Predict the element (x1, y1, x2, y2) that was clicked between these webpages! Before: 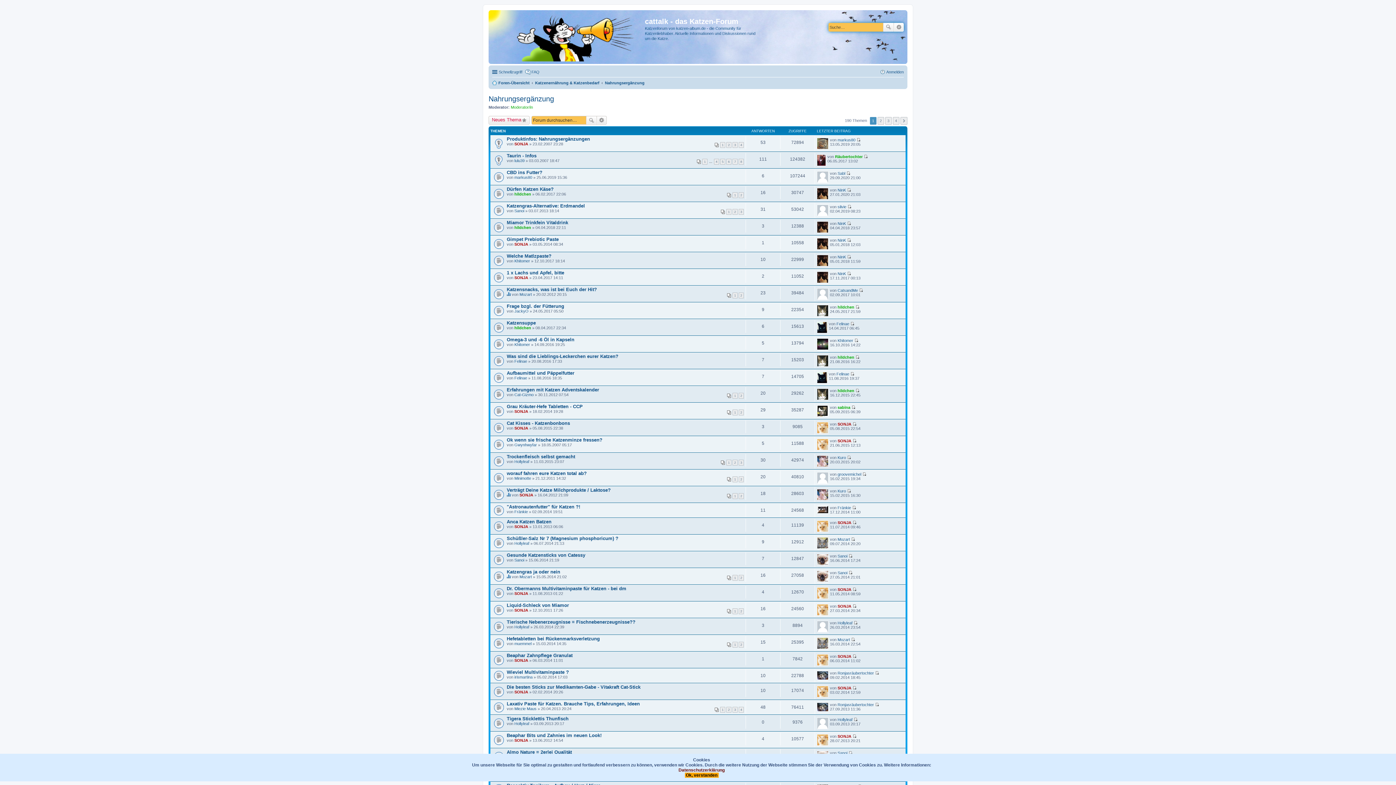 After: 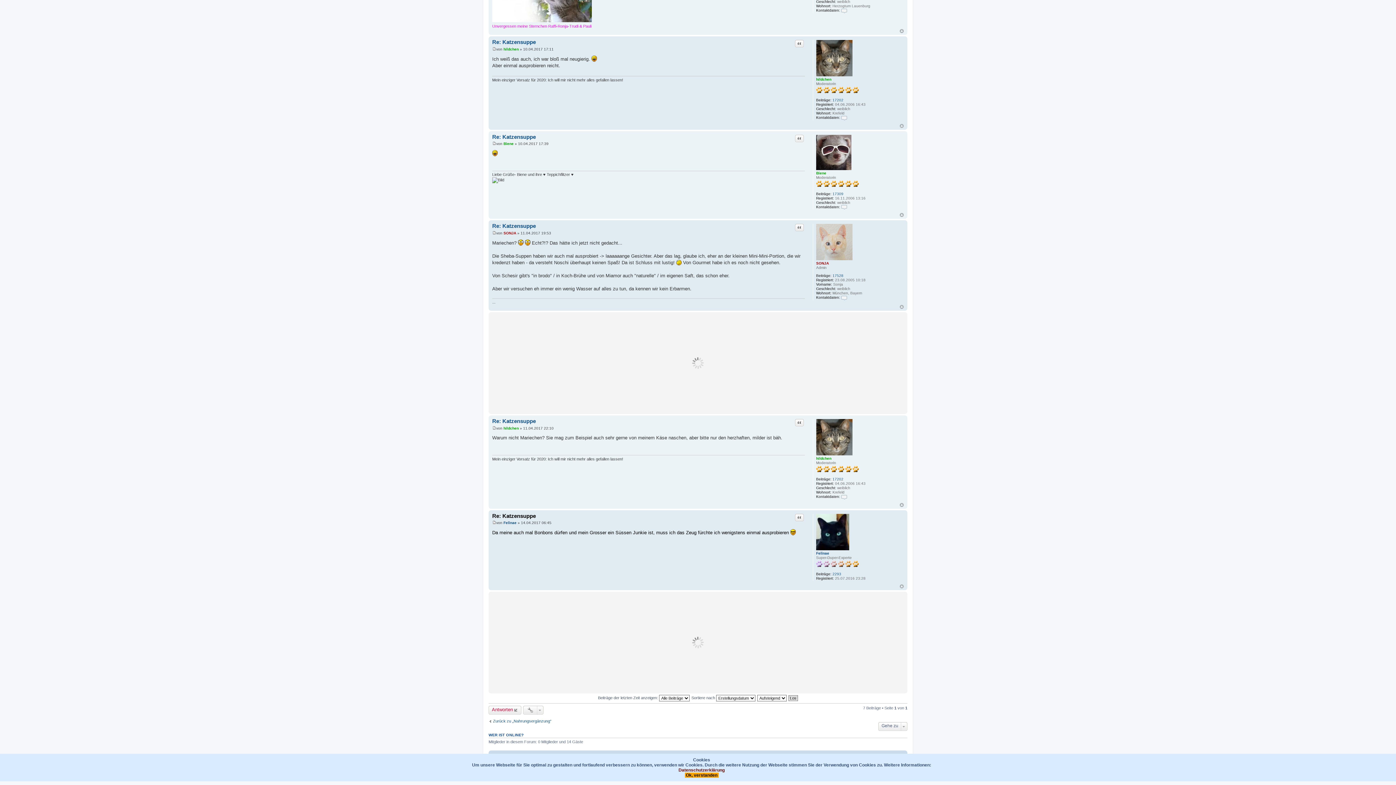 Action: label: Neuester Beitrag bbox: (850, 321, 854, 326)